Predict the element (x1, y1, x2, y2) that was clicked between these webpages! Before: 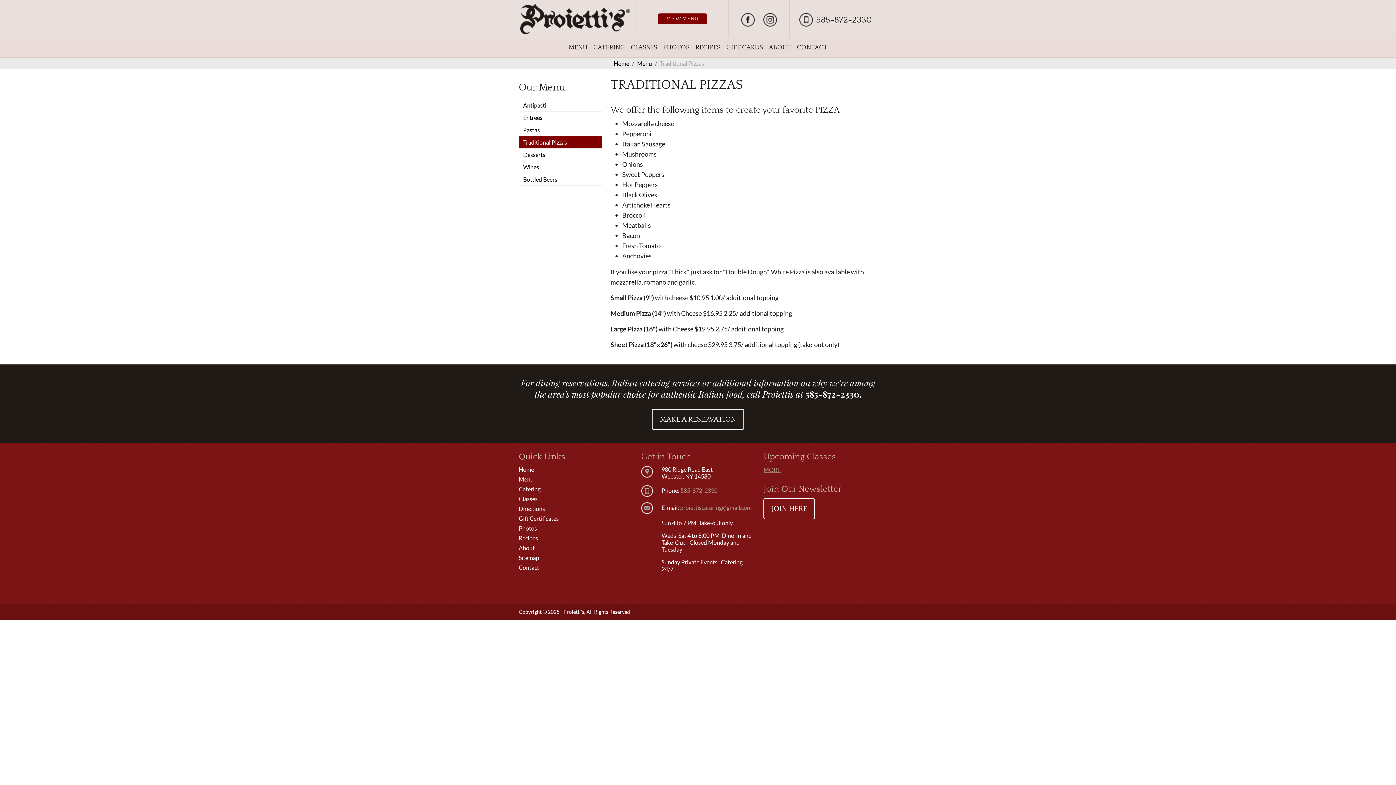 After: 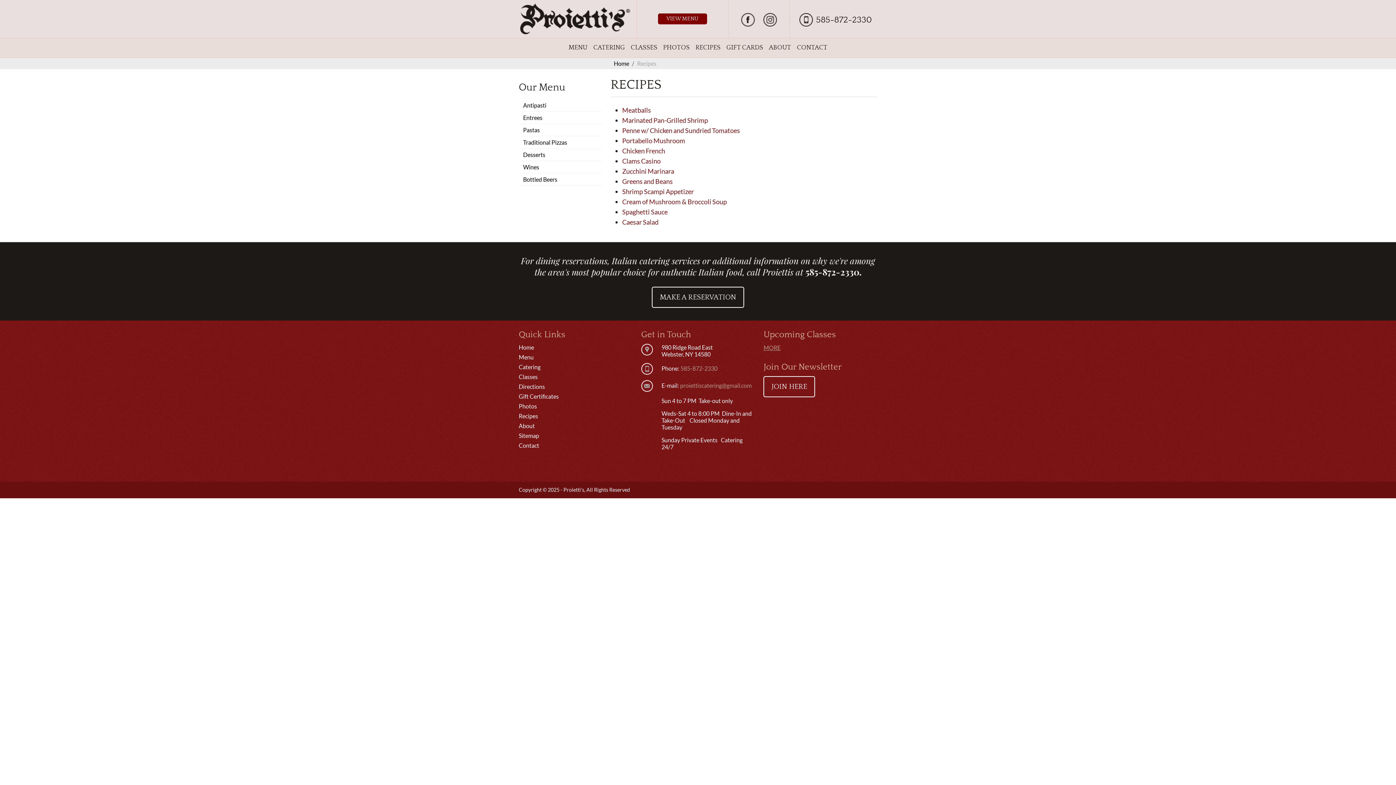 Action: label: Recipes bbox: (518, 534, 632, 541)